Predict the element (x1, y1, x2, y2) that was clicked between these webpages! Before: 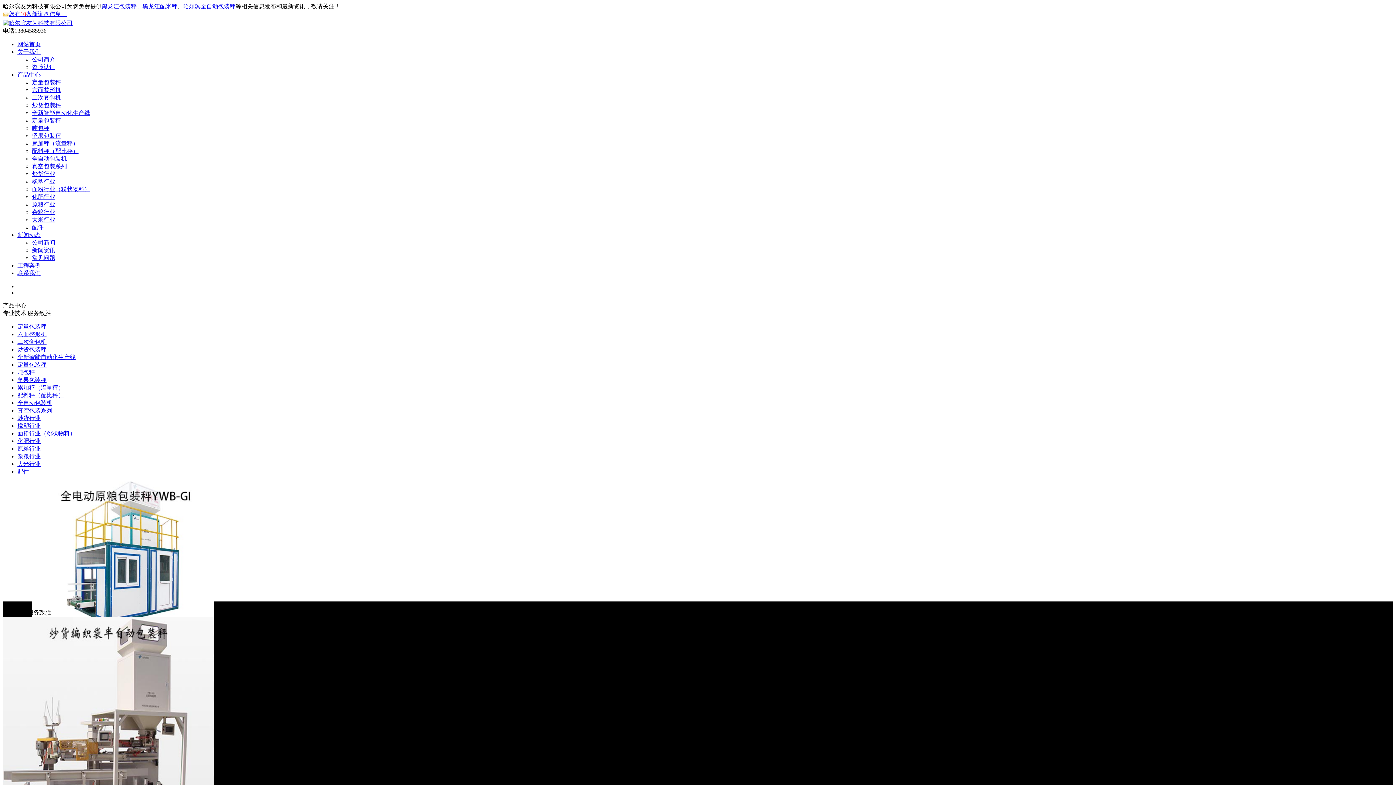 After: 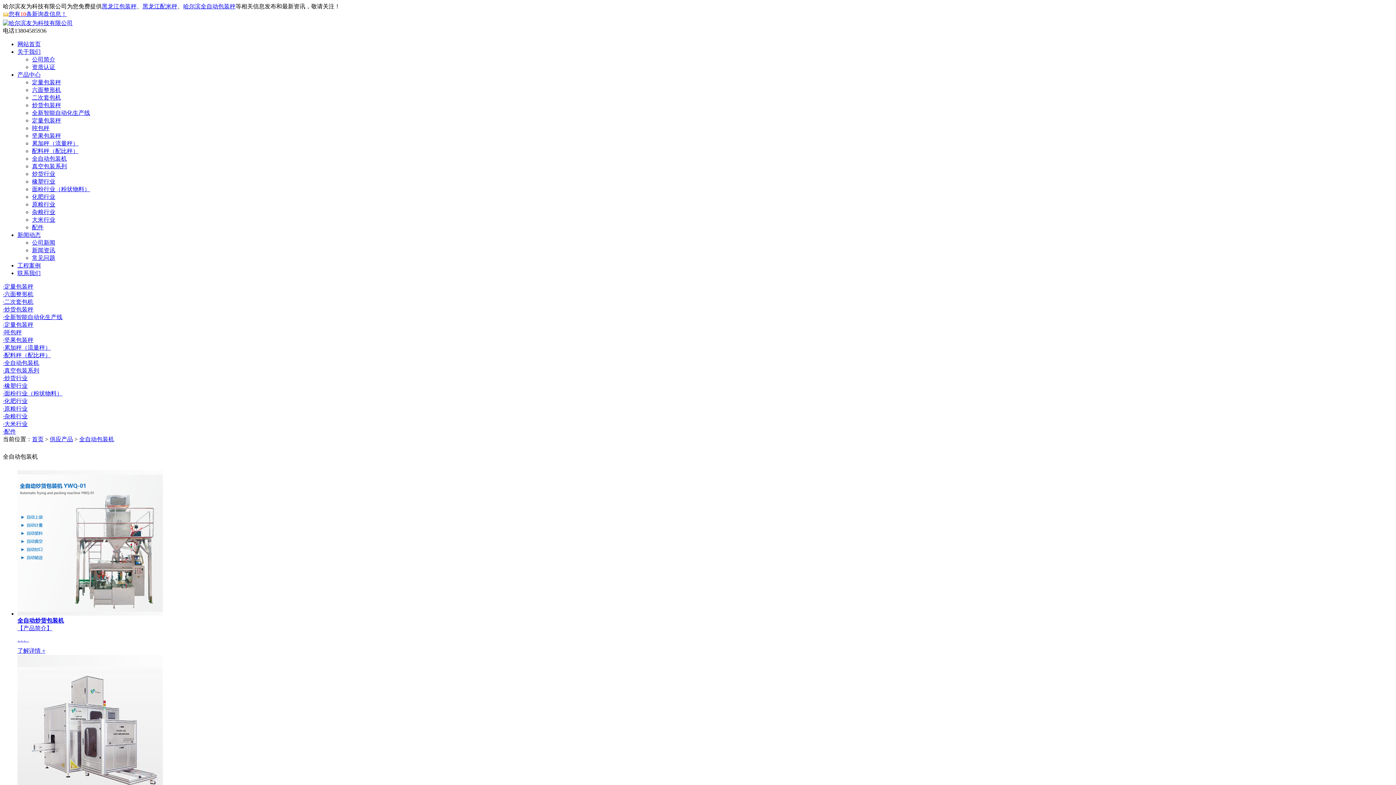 Action: bbox: (17, 400, 52, 406) label: 全自动包装机